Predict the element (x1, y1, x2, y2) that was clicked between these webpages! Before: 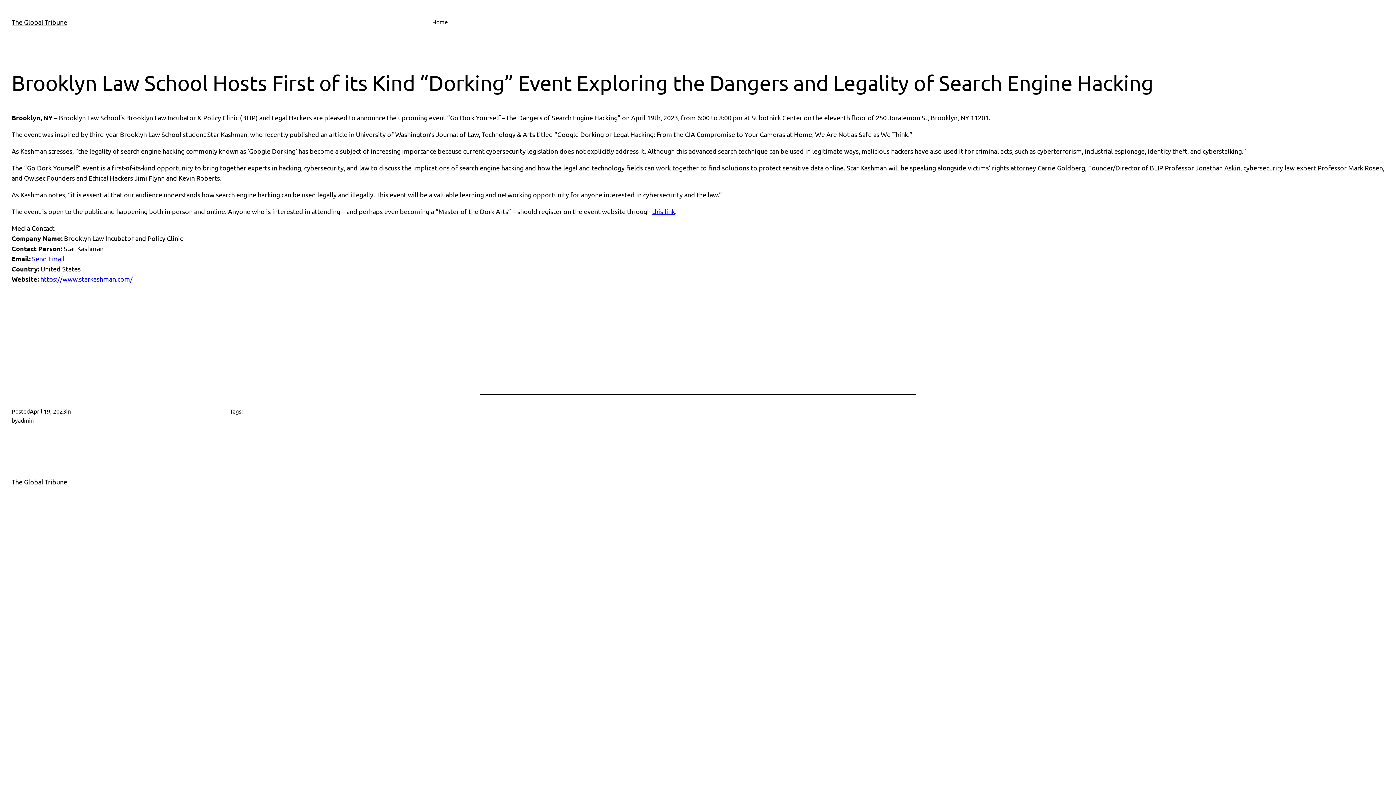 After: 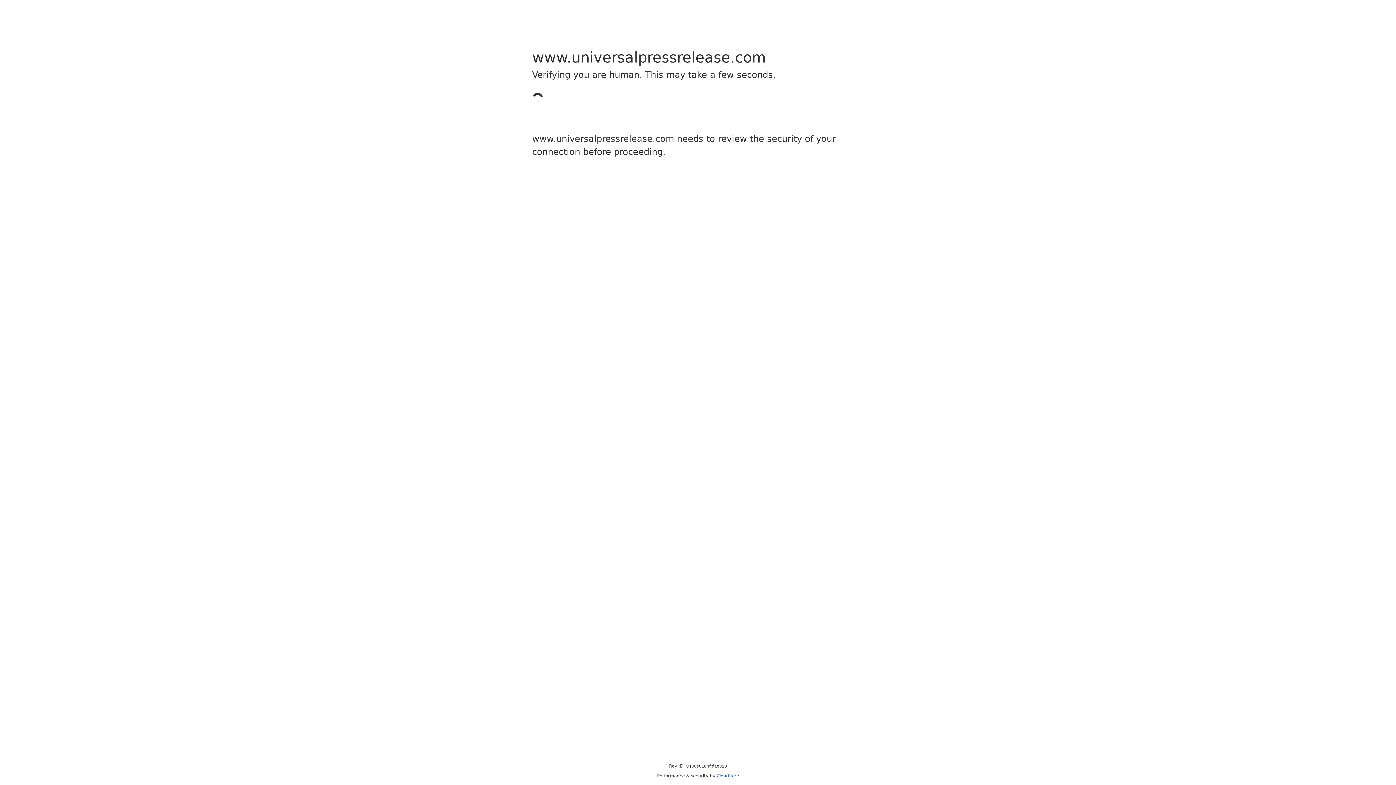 Action: bbox: (32, 254, 64, 262) label: Send Email